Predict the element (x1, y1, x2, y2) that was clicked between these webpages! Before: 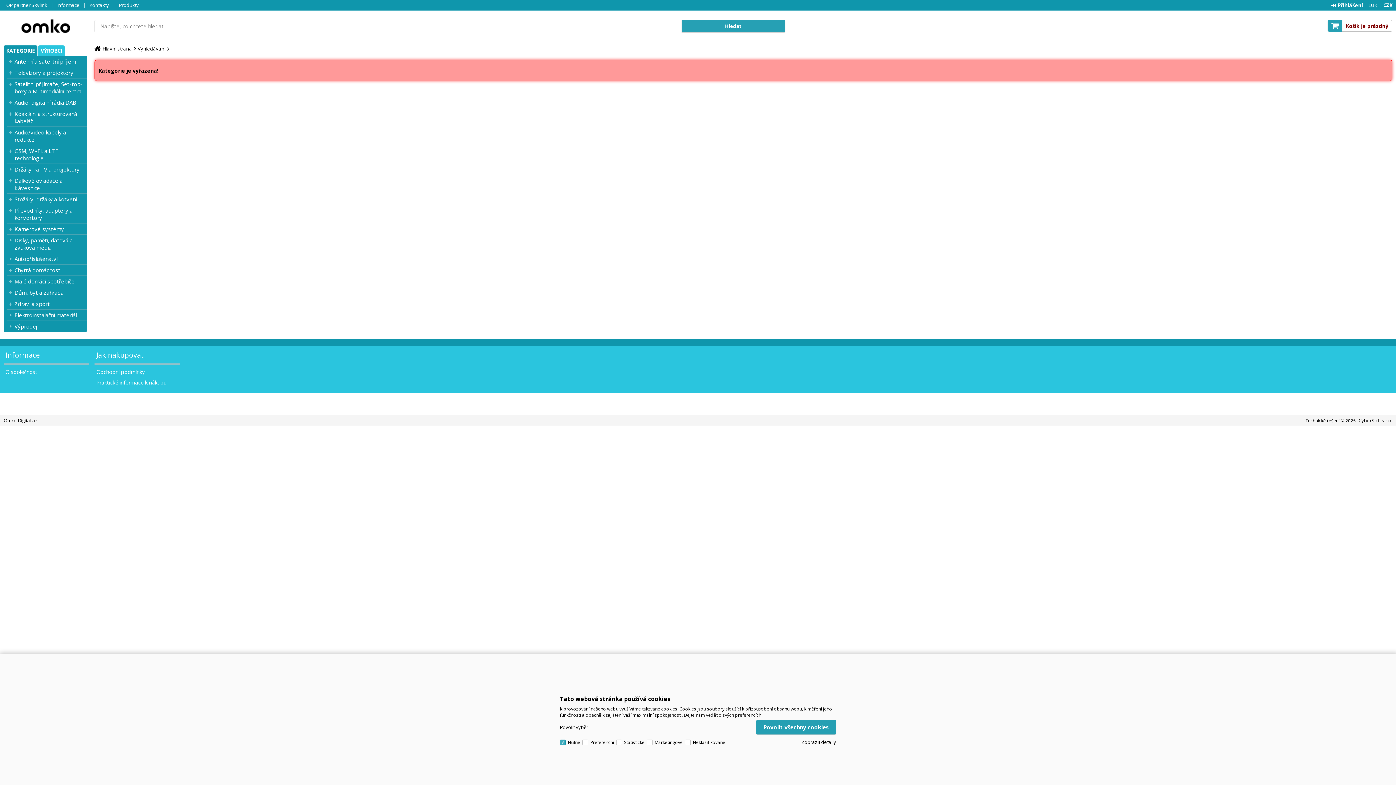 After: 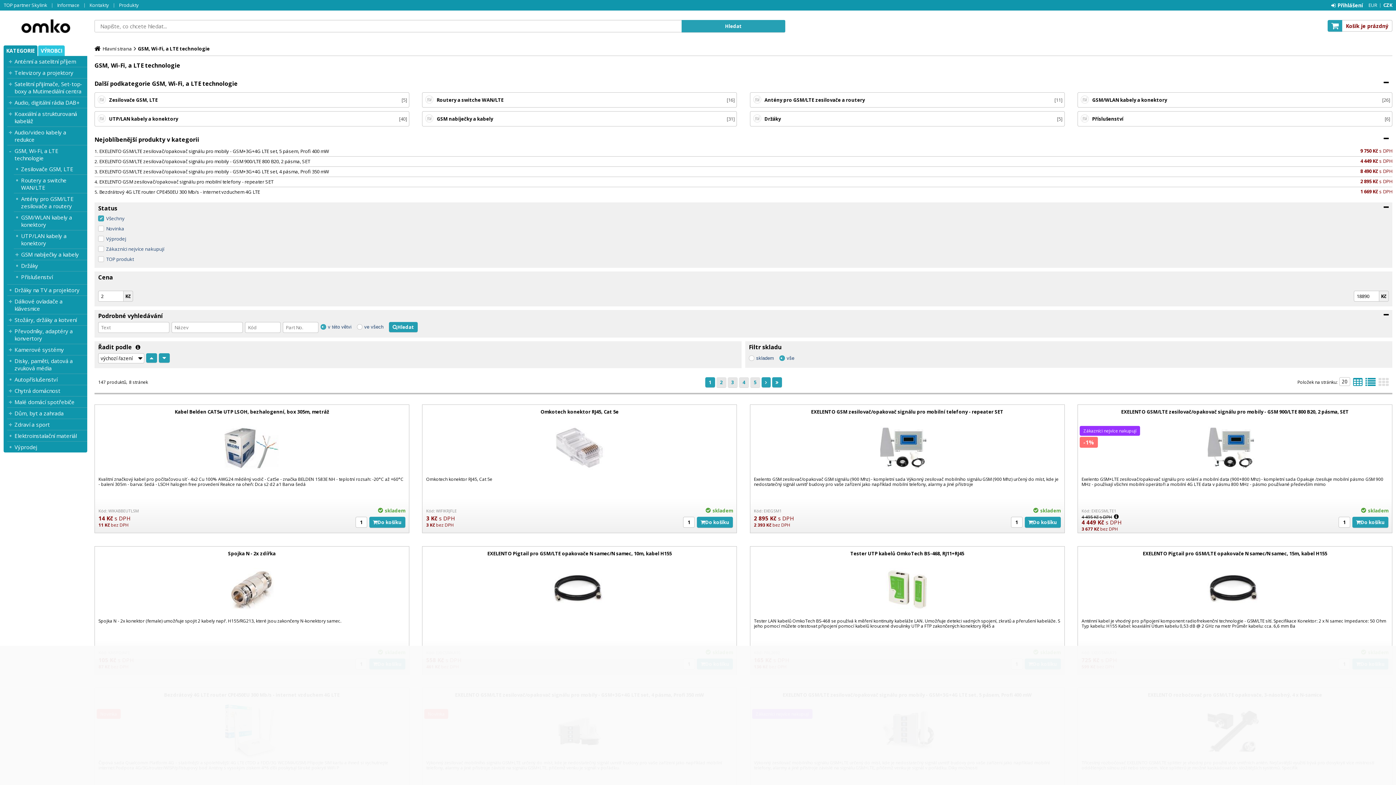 Action: bbox: (14, 147, 87, 161) label: GSM, Wi-Fi, a LTE technologie